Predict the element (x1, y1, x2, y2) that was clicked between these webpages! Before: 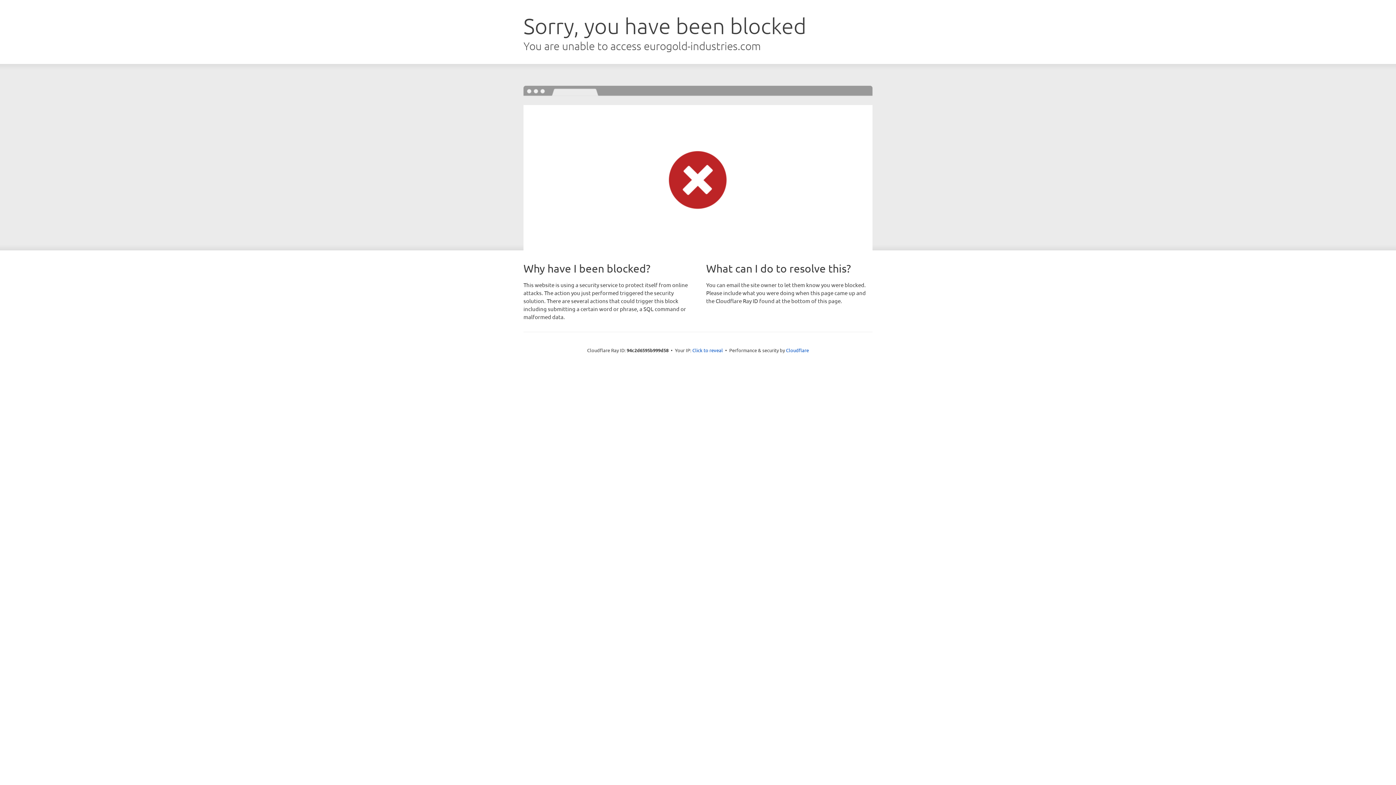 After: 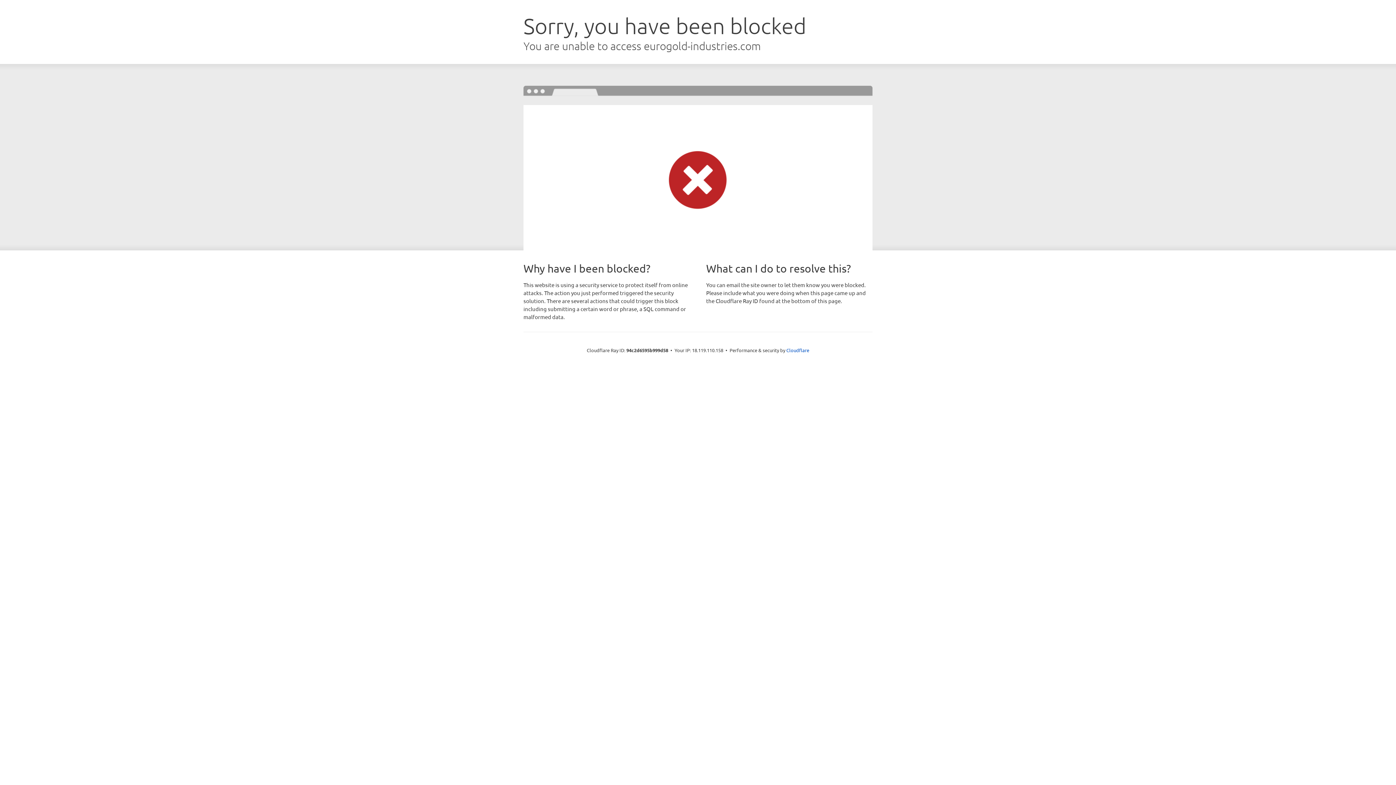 Action: bbox: (692, 346, 723, 353) label: Click to reveal